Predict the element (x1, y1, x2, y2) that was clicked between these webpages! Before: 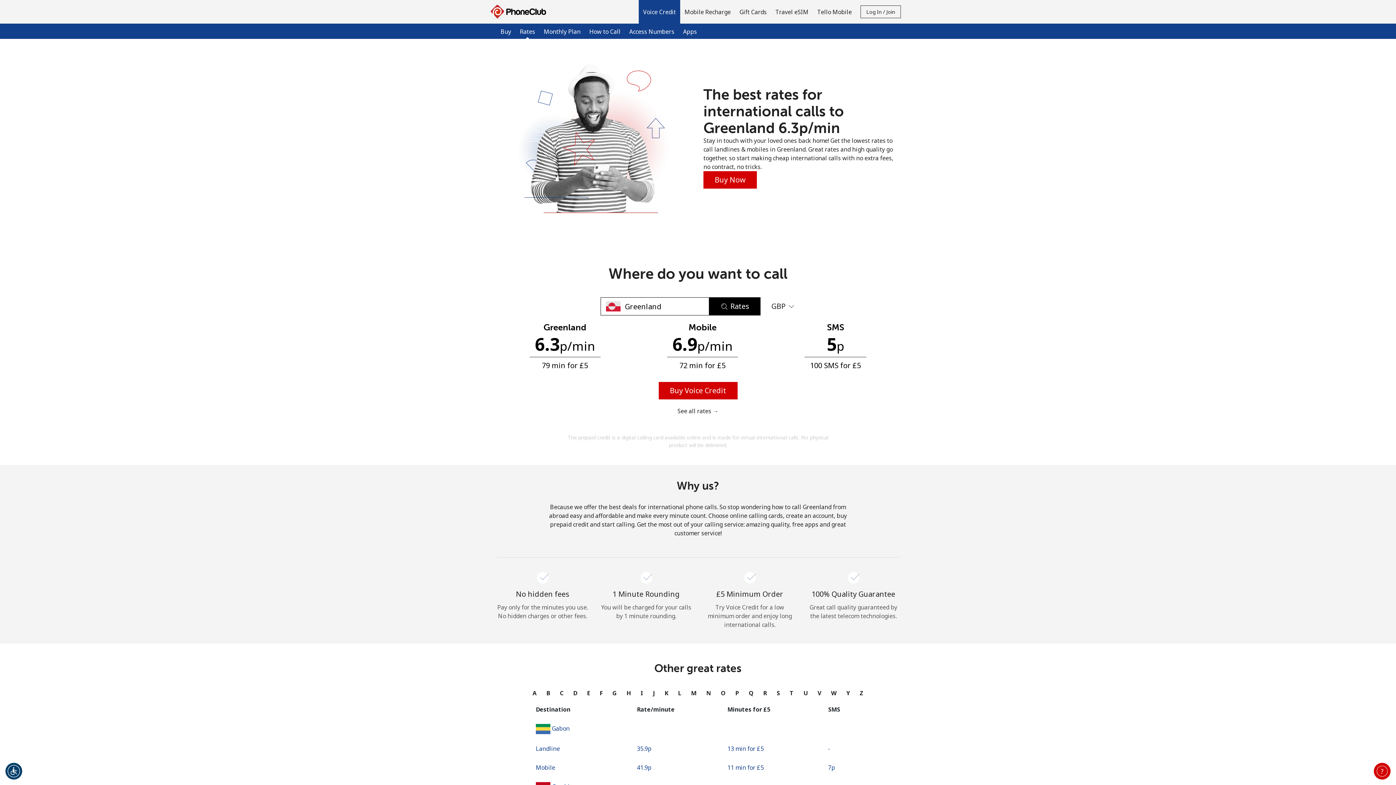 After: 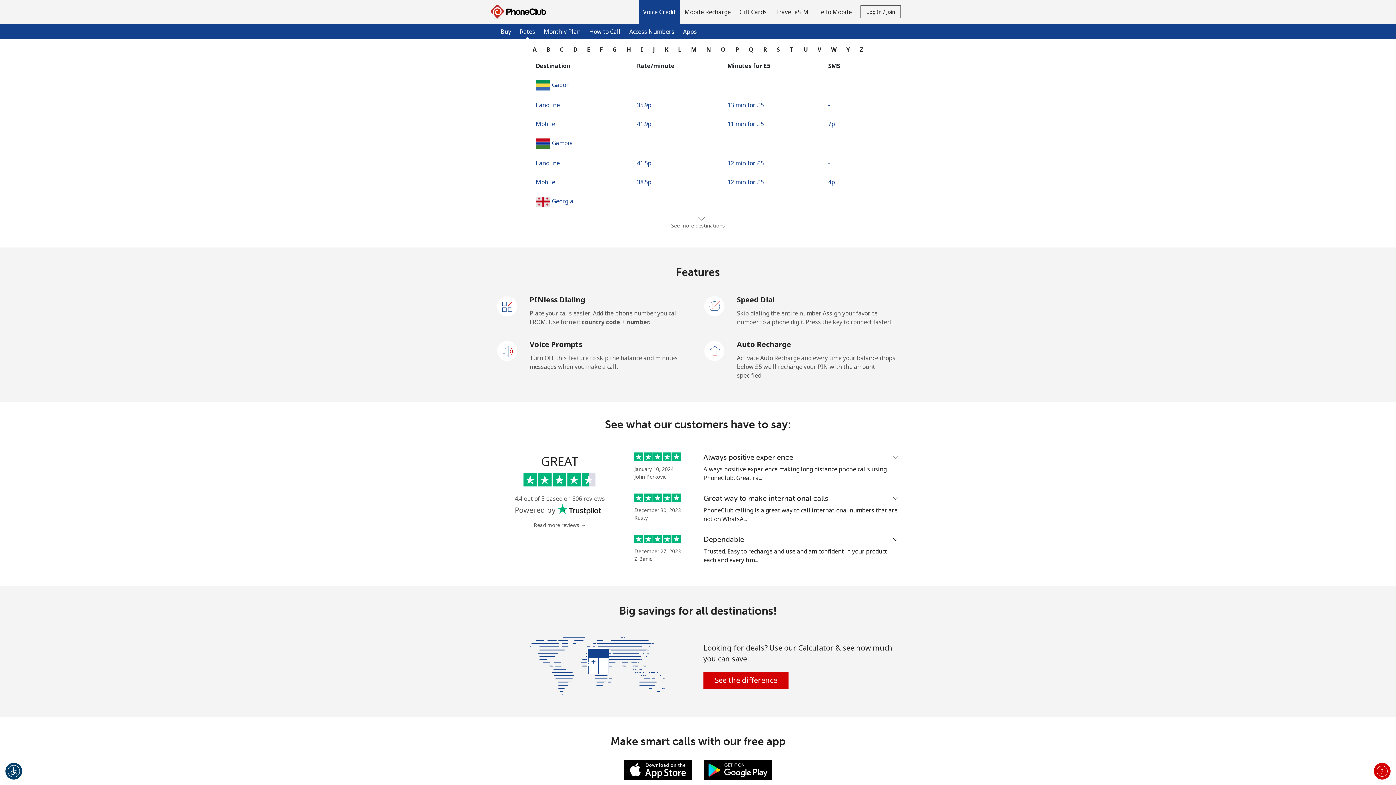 Action: label: See all rates → bbox: (677, 406, 718, 415)